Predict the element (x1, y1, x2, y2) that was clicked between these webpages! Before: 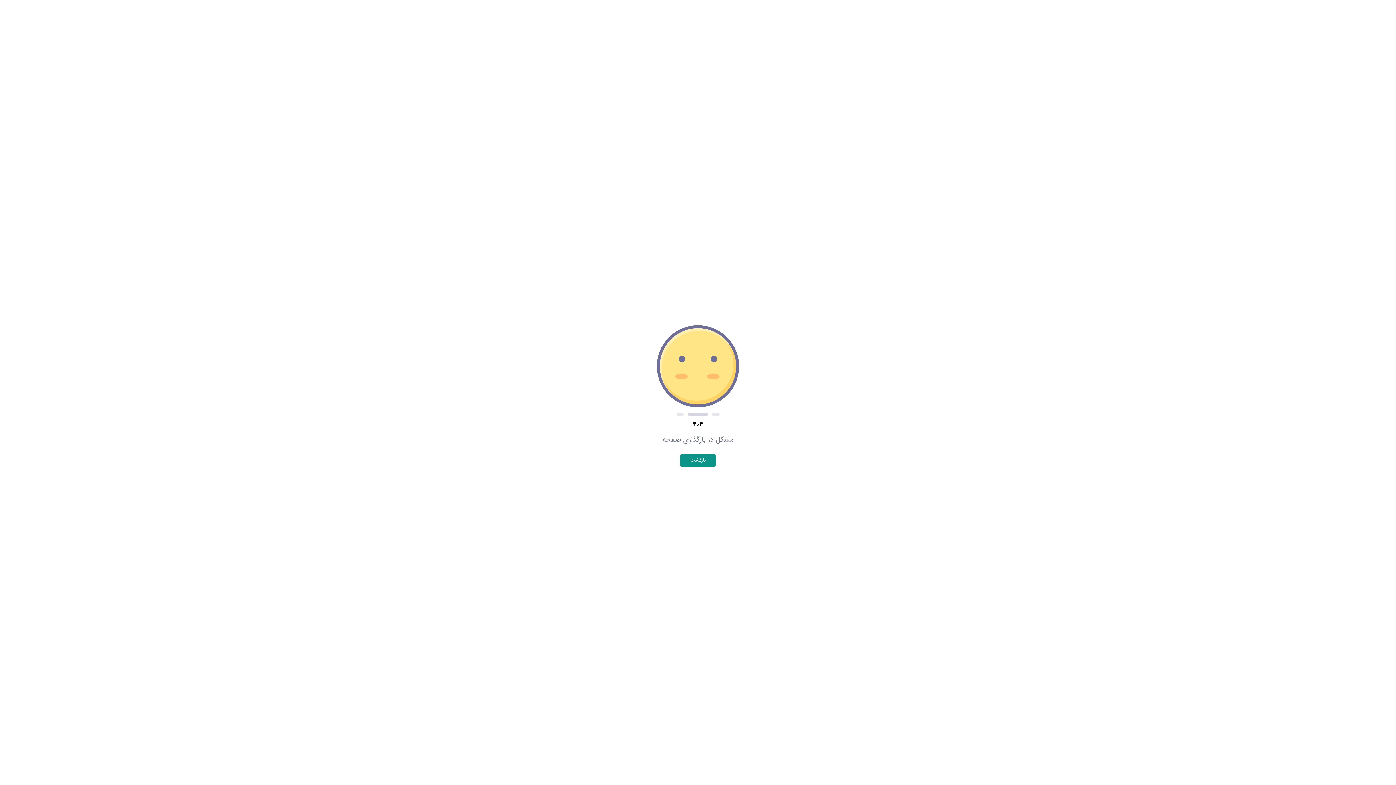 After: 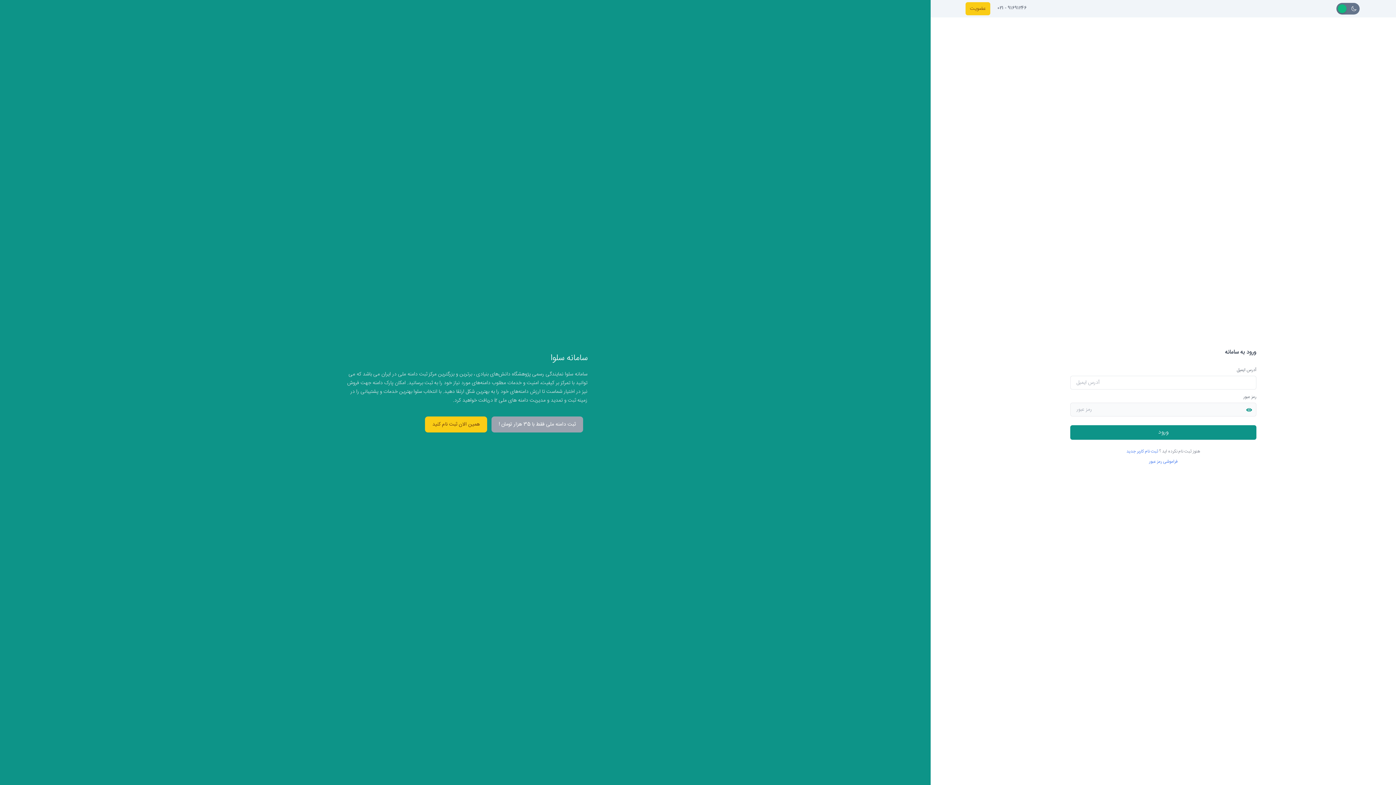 Action: bbox: (680, 454, 716, 467) label: بازگشت